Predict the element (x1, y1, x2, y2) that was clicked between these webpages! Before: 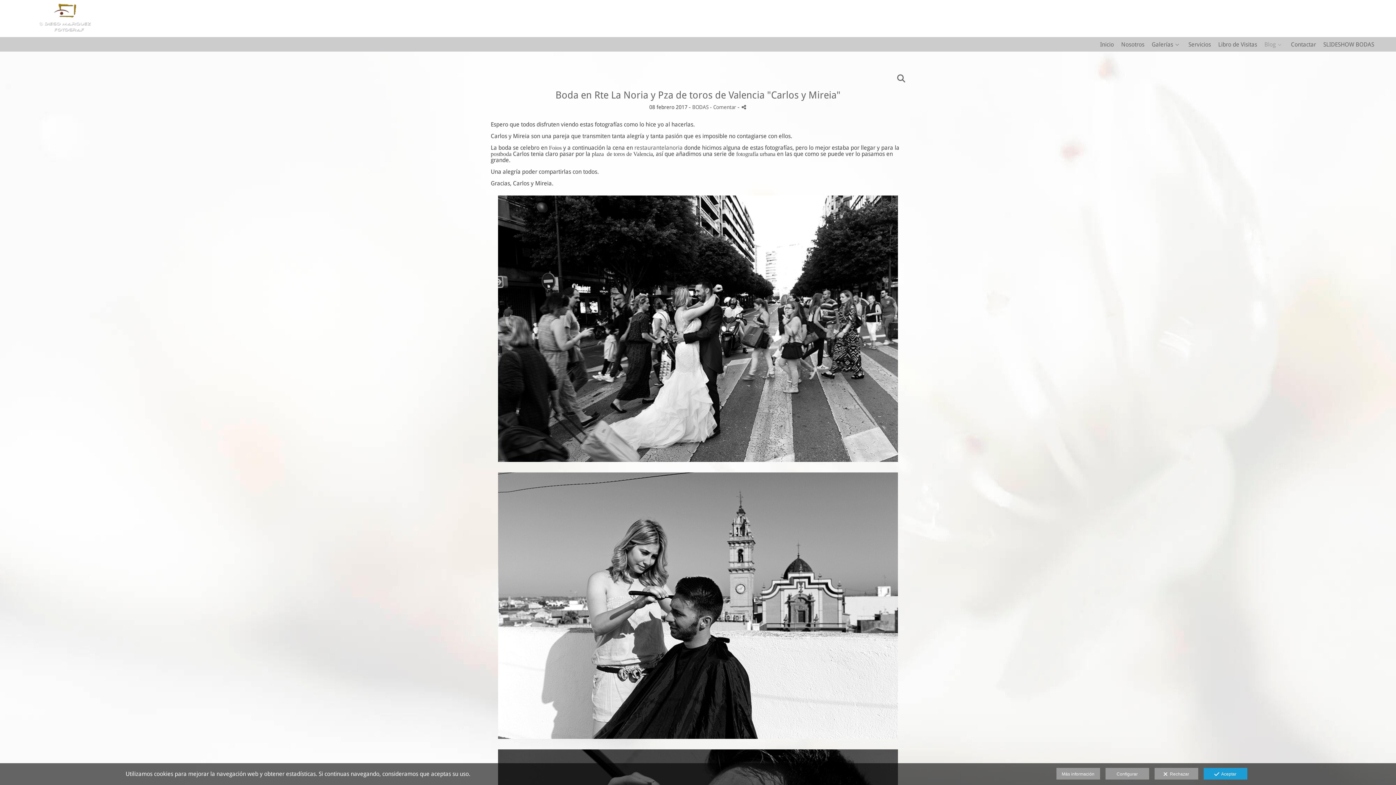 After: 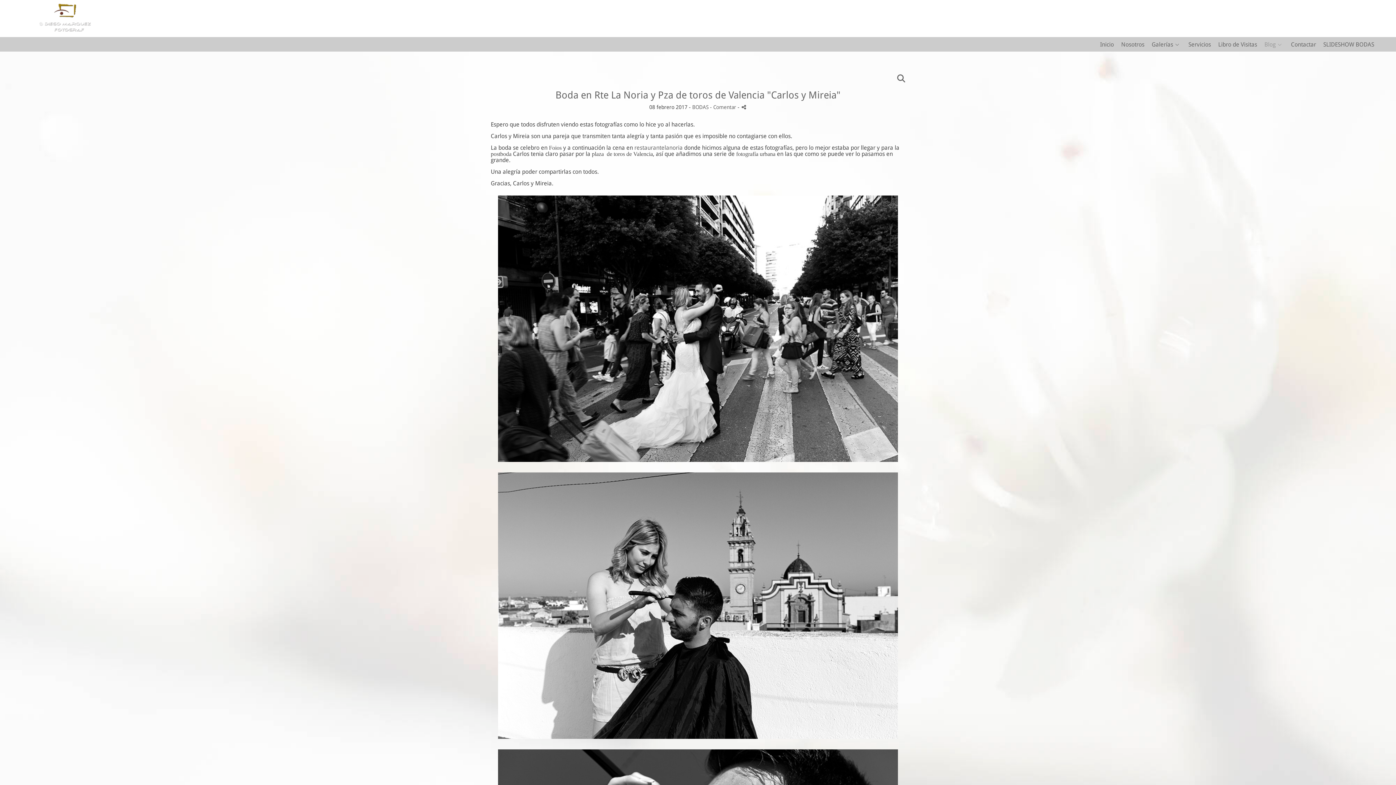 Action: label:   Rechazar bbox: (1154, 768, 1198, 780)